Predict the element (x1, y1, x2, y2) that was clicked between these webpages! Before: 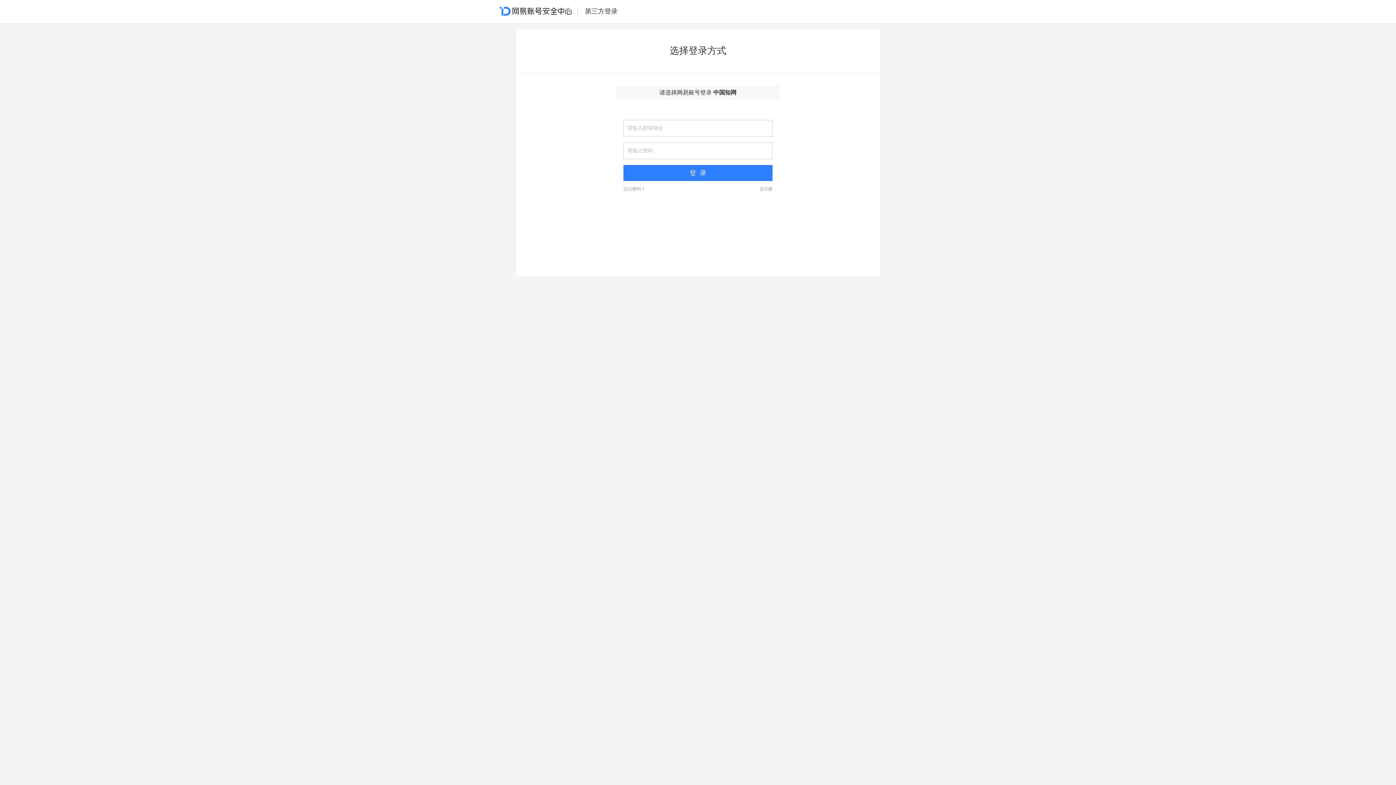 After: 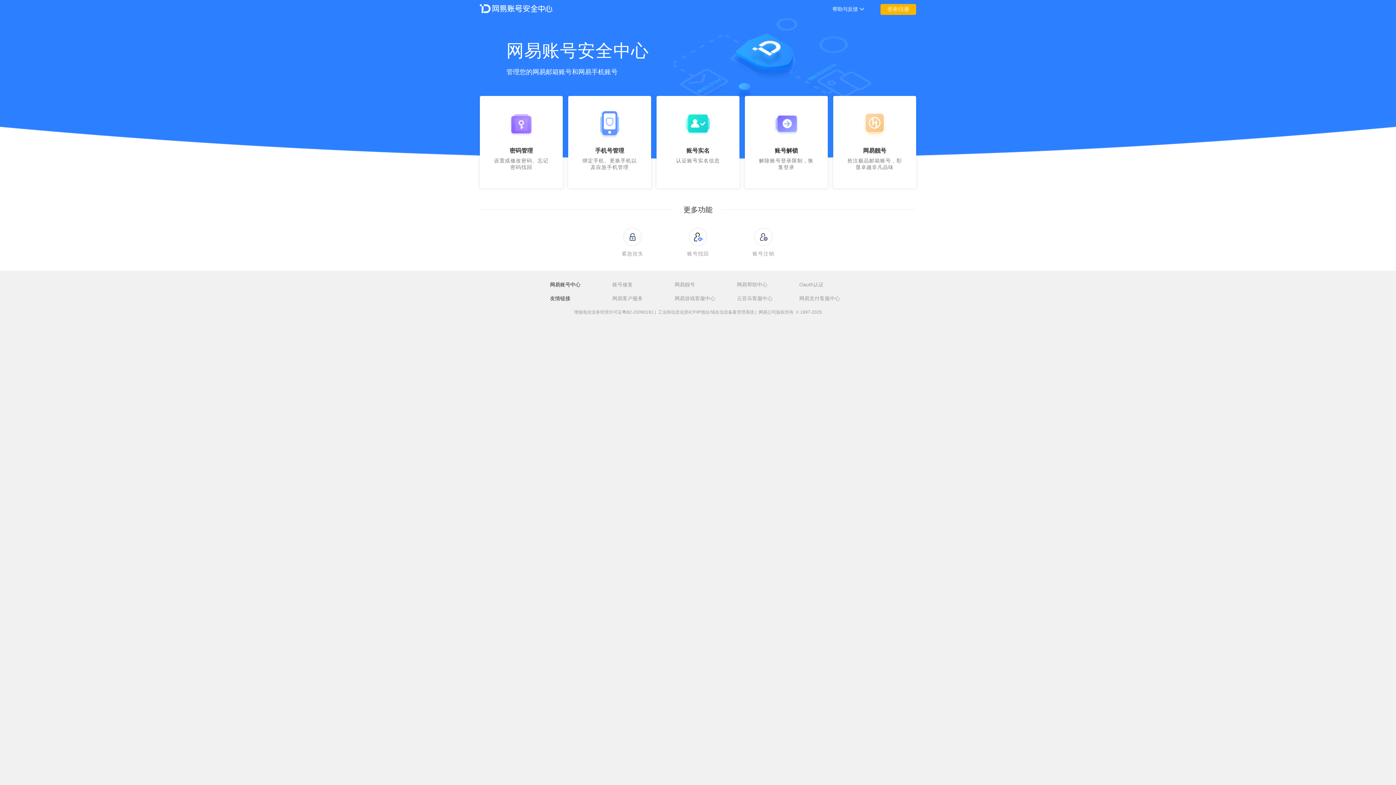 Action: bbox: (500, 6, 572, 15)